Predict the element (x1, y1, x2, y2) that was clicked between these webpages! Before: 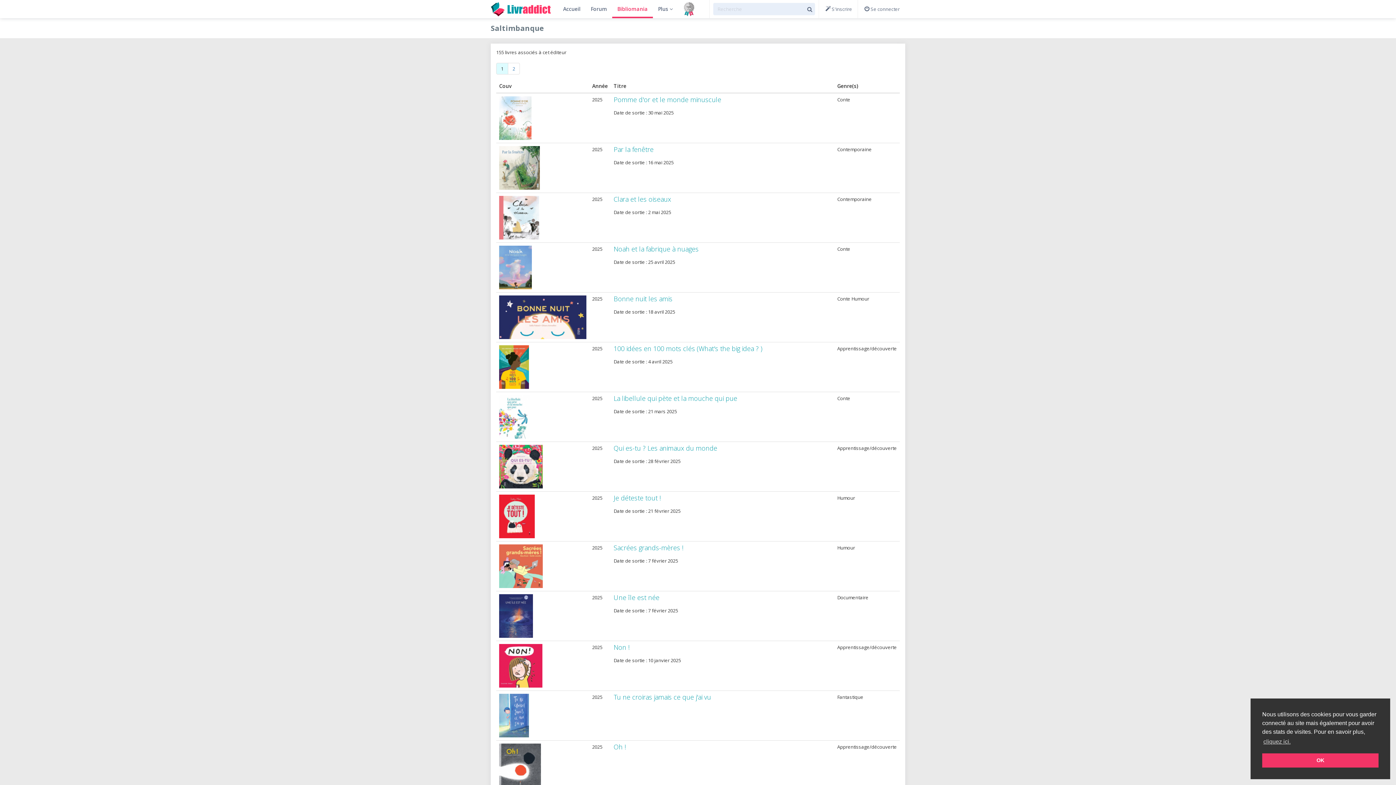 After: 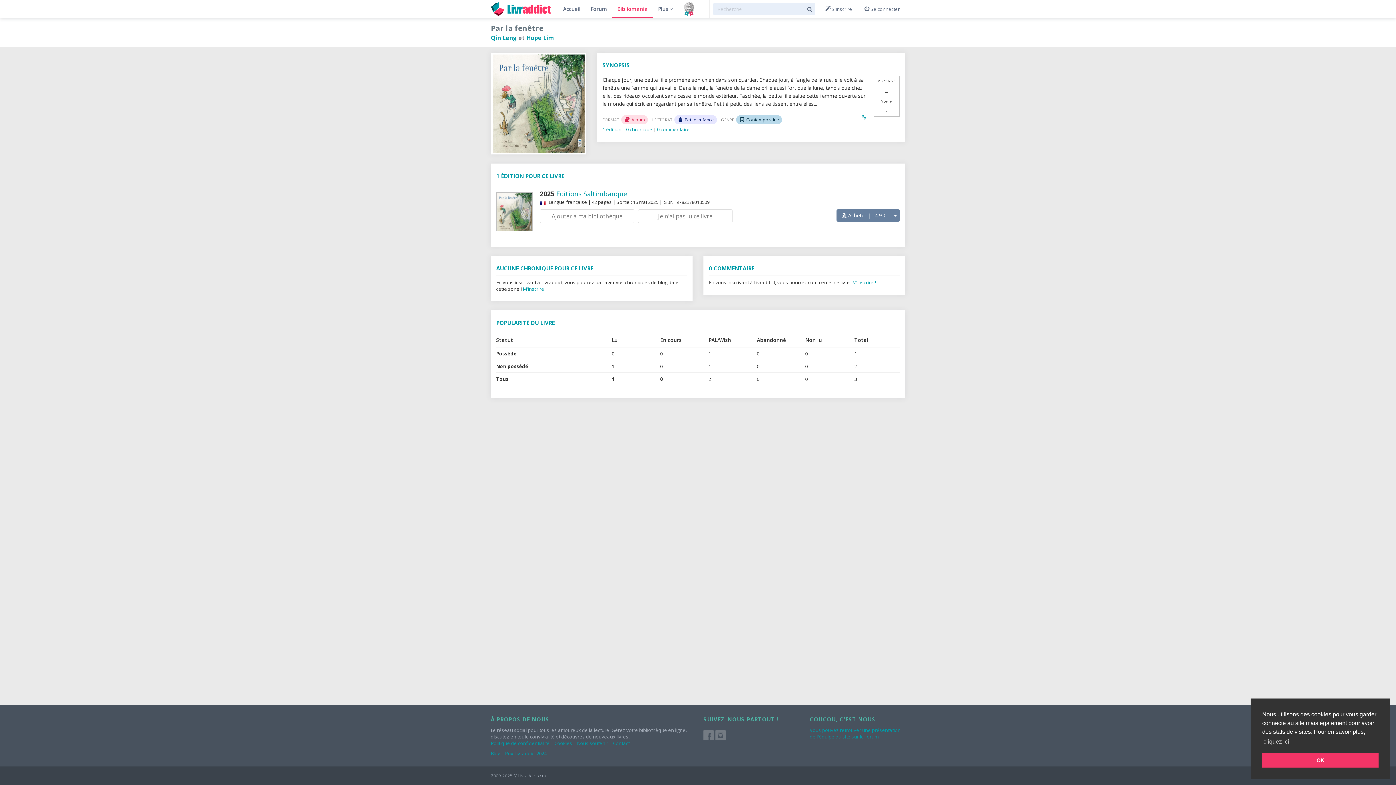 Action: bbox: (499, 164, 540, 170)